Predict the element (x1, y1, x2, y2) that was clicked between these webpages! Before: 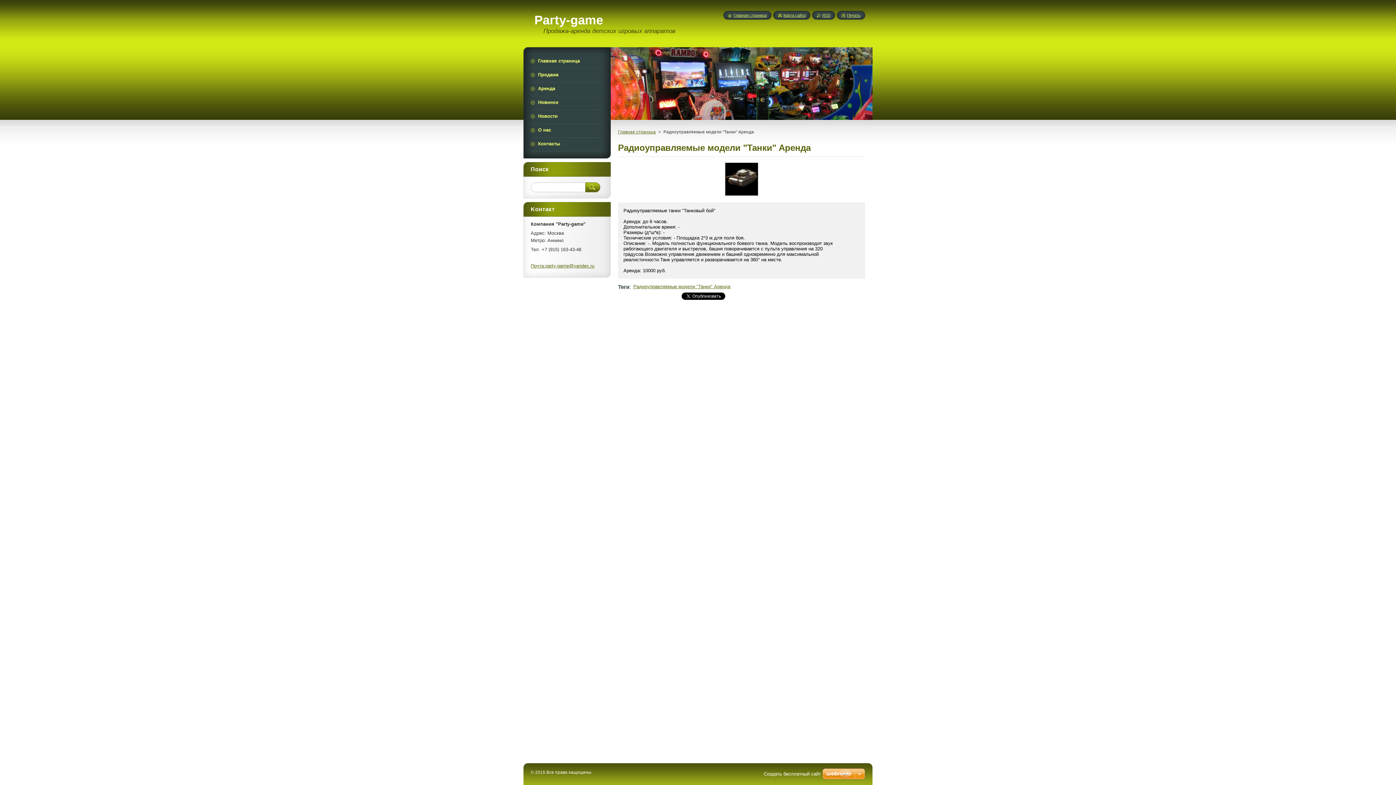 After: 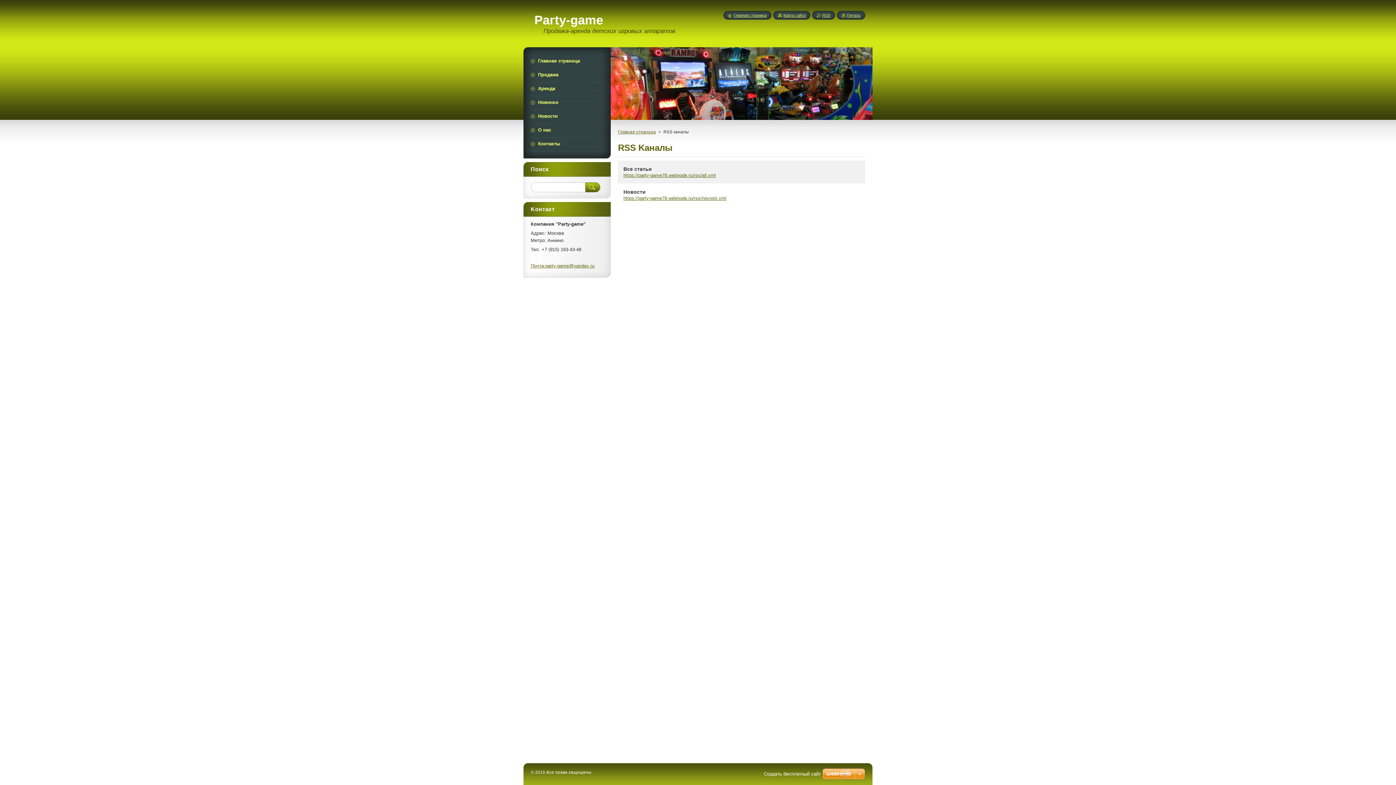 Action: label: RSS bbox: (817, 13, 830, 17)